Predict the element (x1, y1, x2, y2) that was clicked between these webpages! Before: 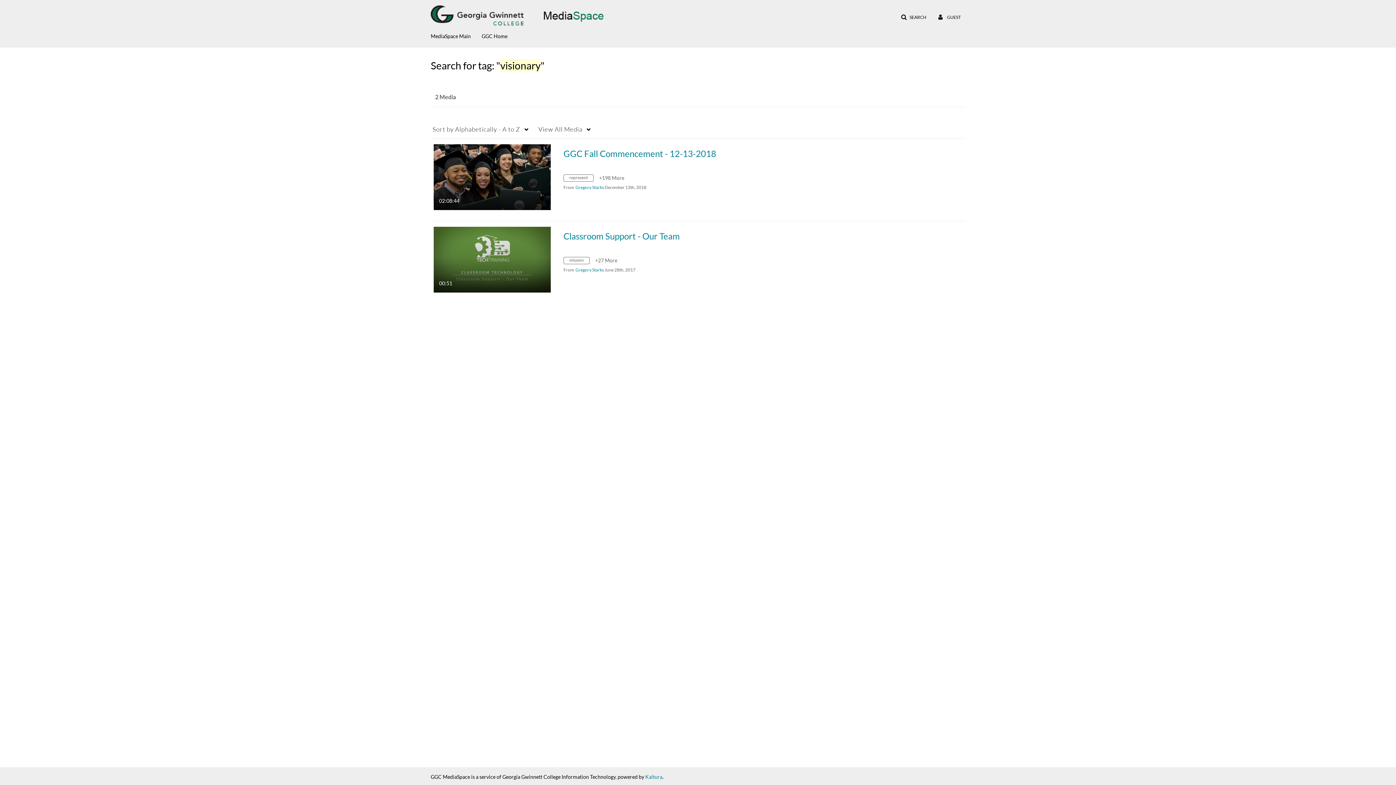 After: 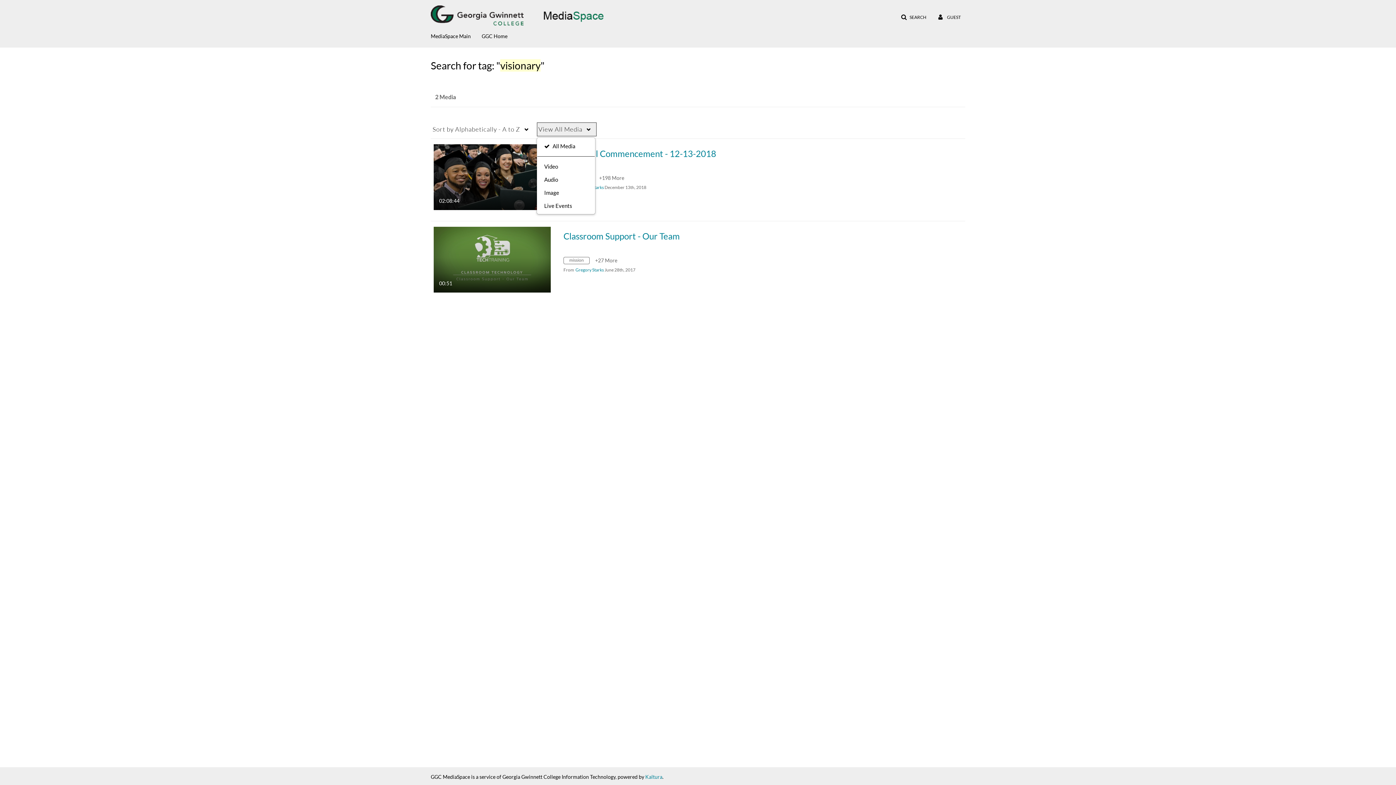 Action: bbox: (536, 122, 597, 136) label: View All Media